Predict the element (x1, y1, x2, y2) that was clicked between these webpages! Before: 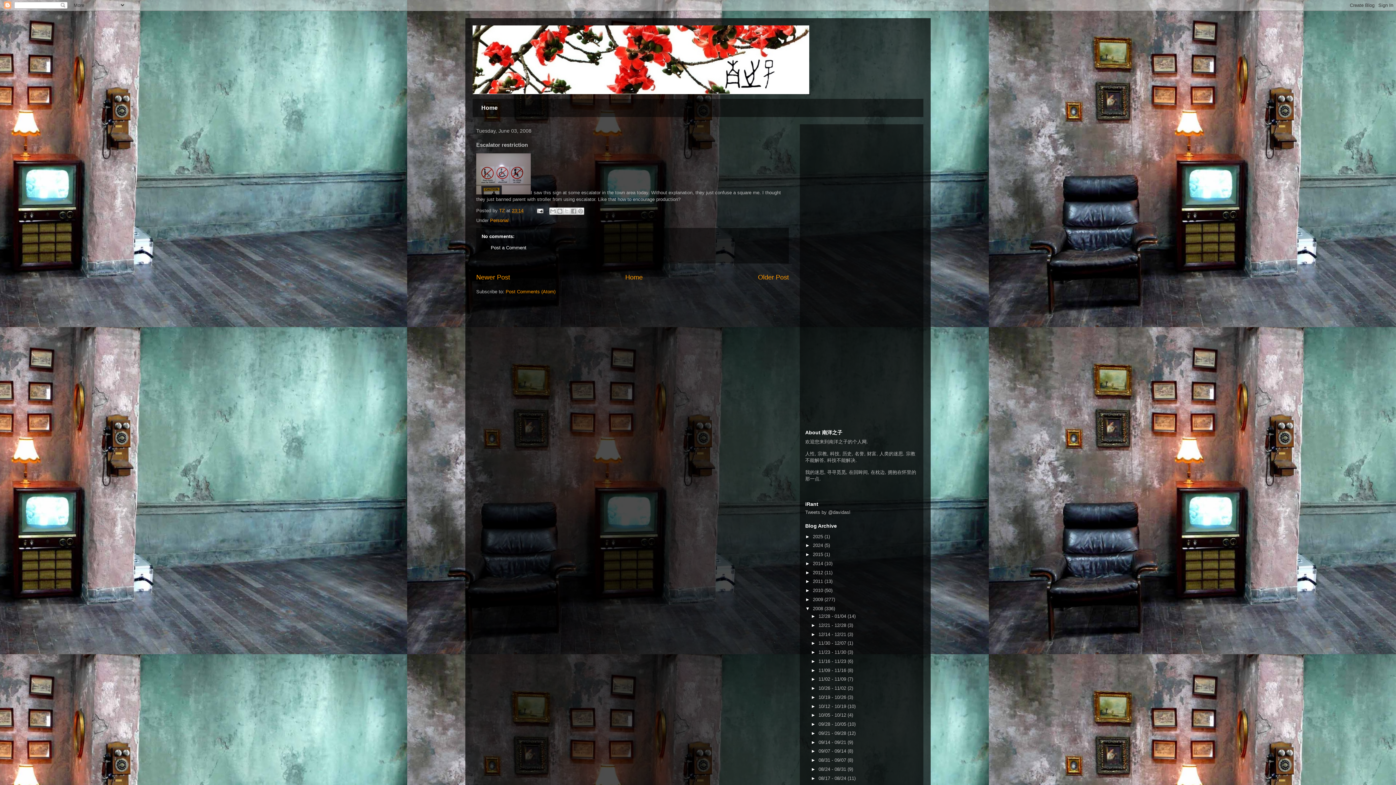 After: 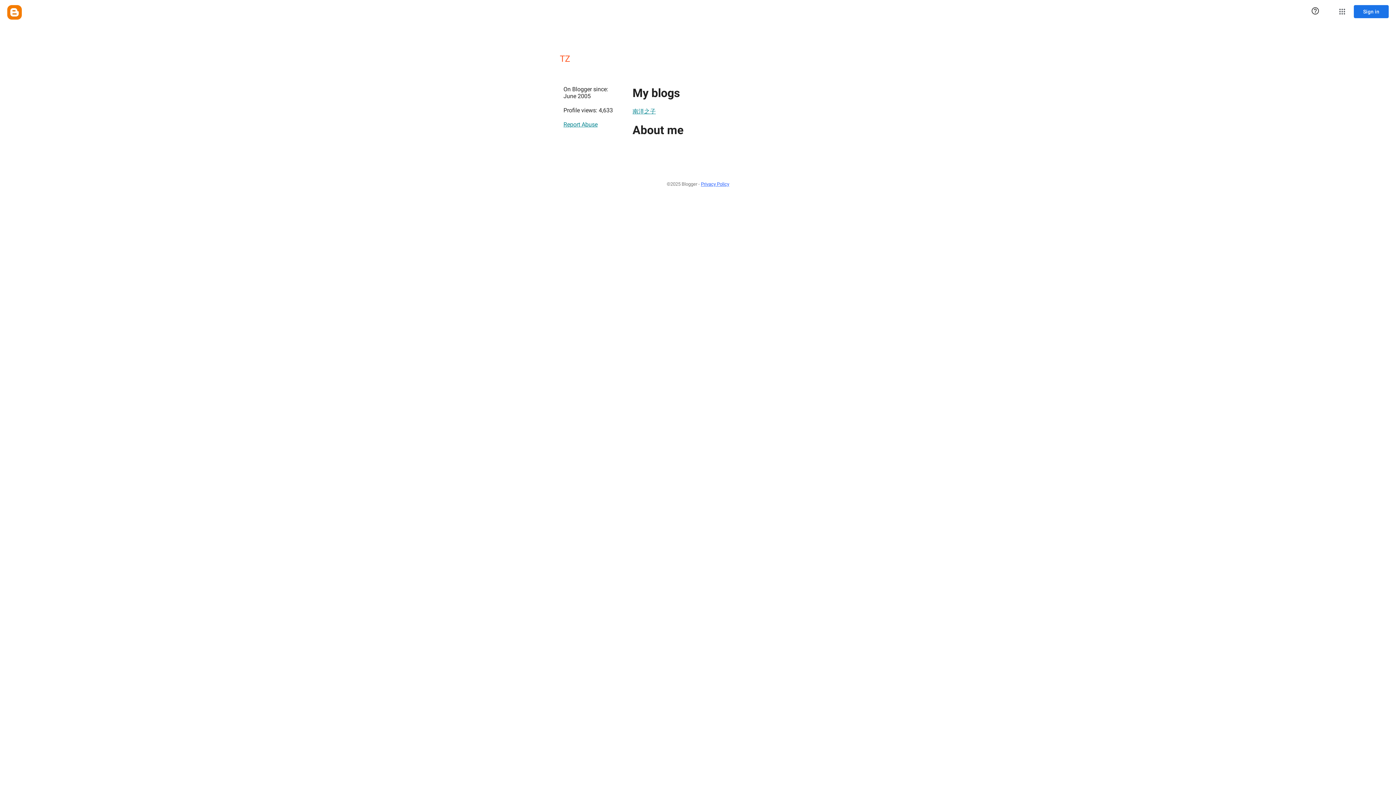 Action: label: TZ  bbox: (499, 207, 506, 213)